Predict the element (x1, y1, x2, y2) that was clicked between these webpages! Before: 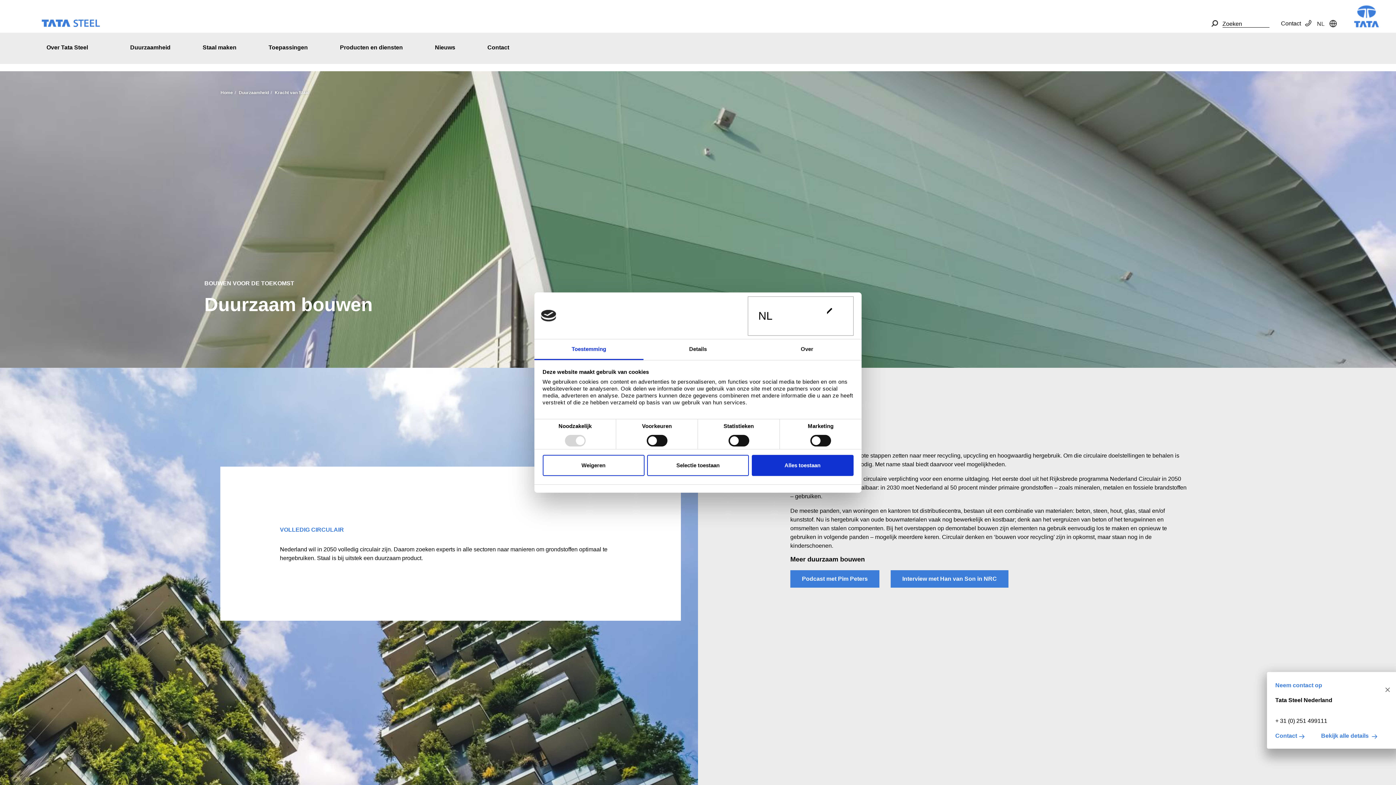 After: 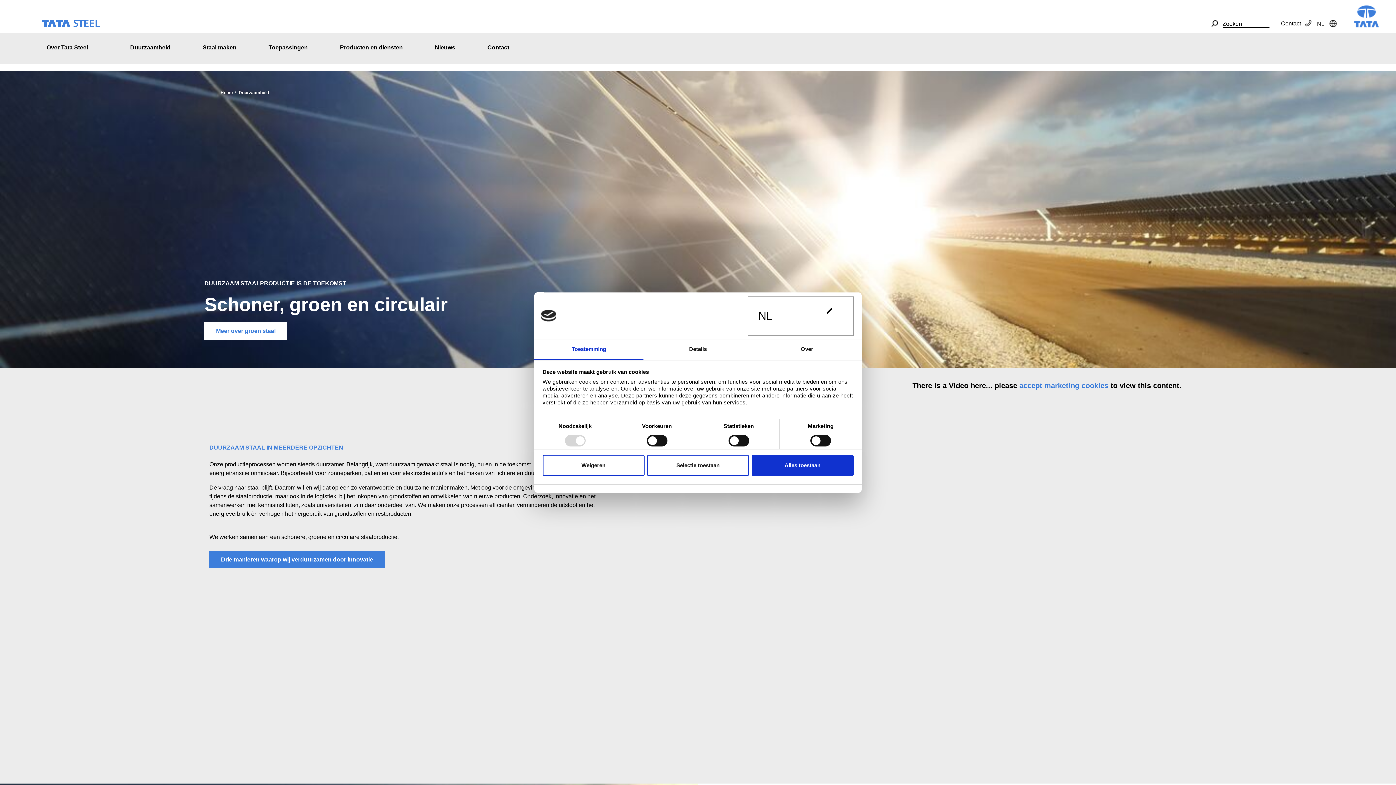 Action: label: Duurzaamheid bbox: (114, 31, 186, 64)